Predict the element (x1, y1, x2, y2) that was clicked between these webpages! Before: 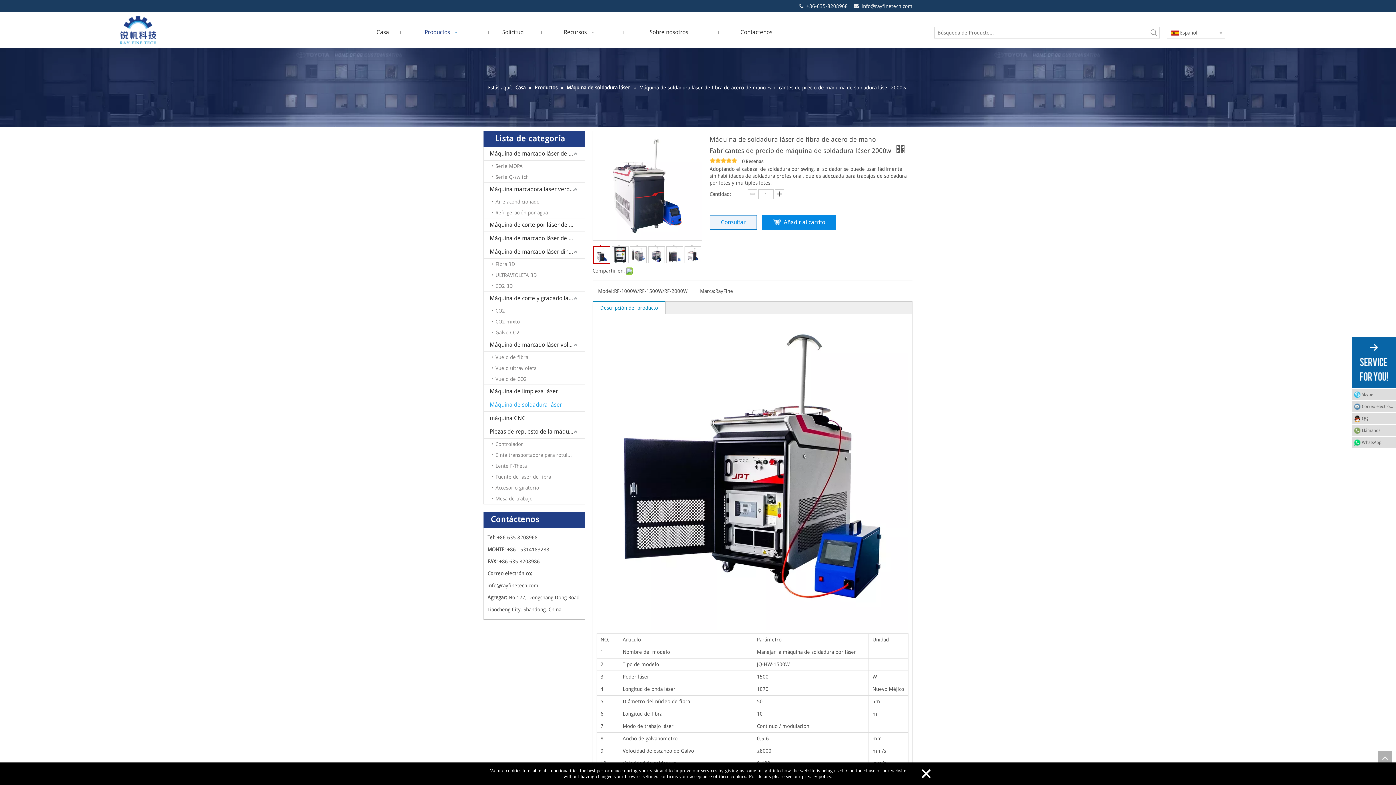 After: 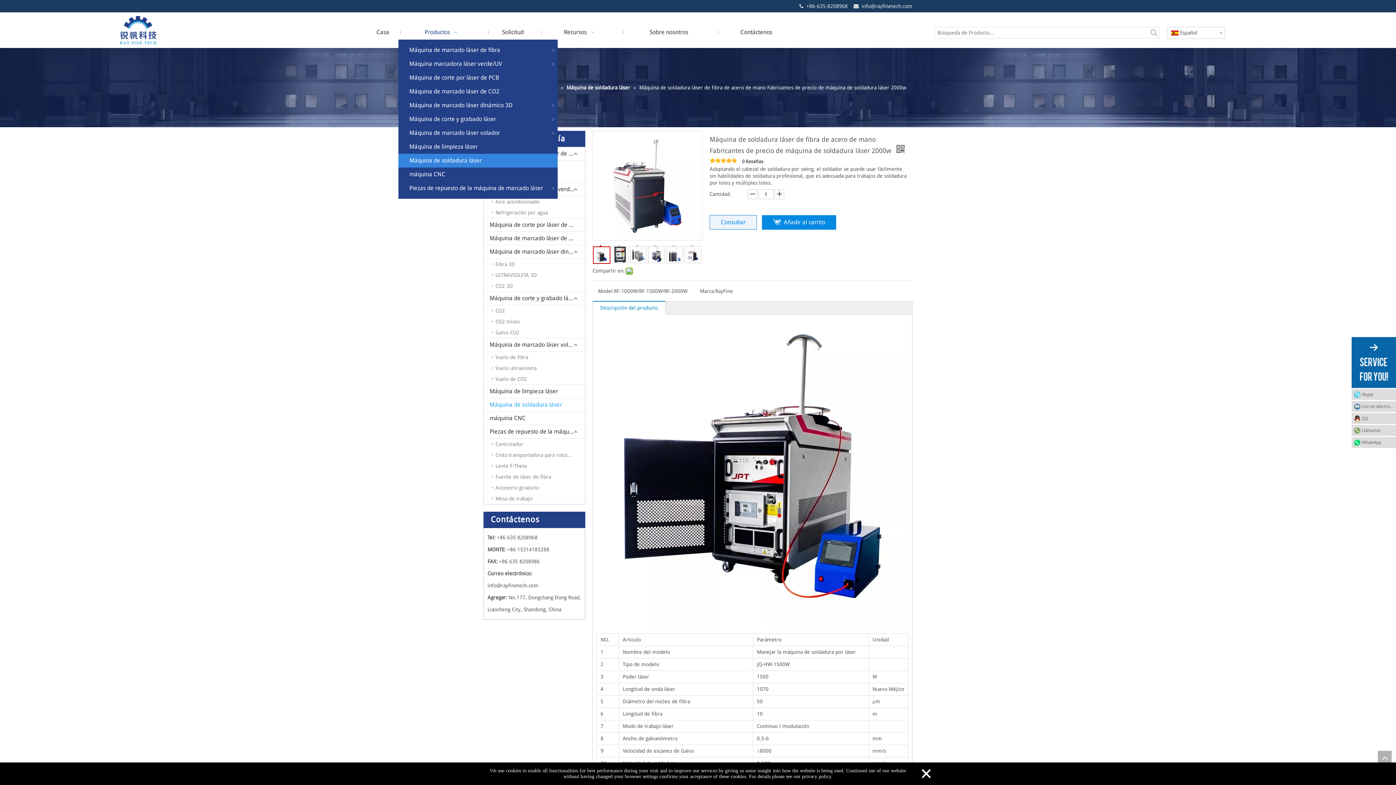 Action: label: Productos   bbox: (398, 25, 486, 39)